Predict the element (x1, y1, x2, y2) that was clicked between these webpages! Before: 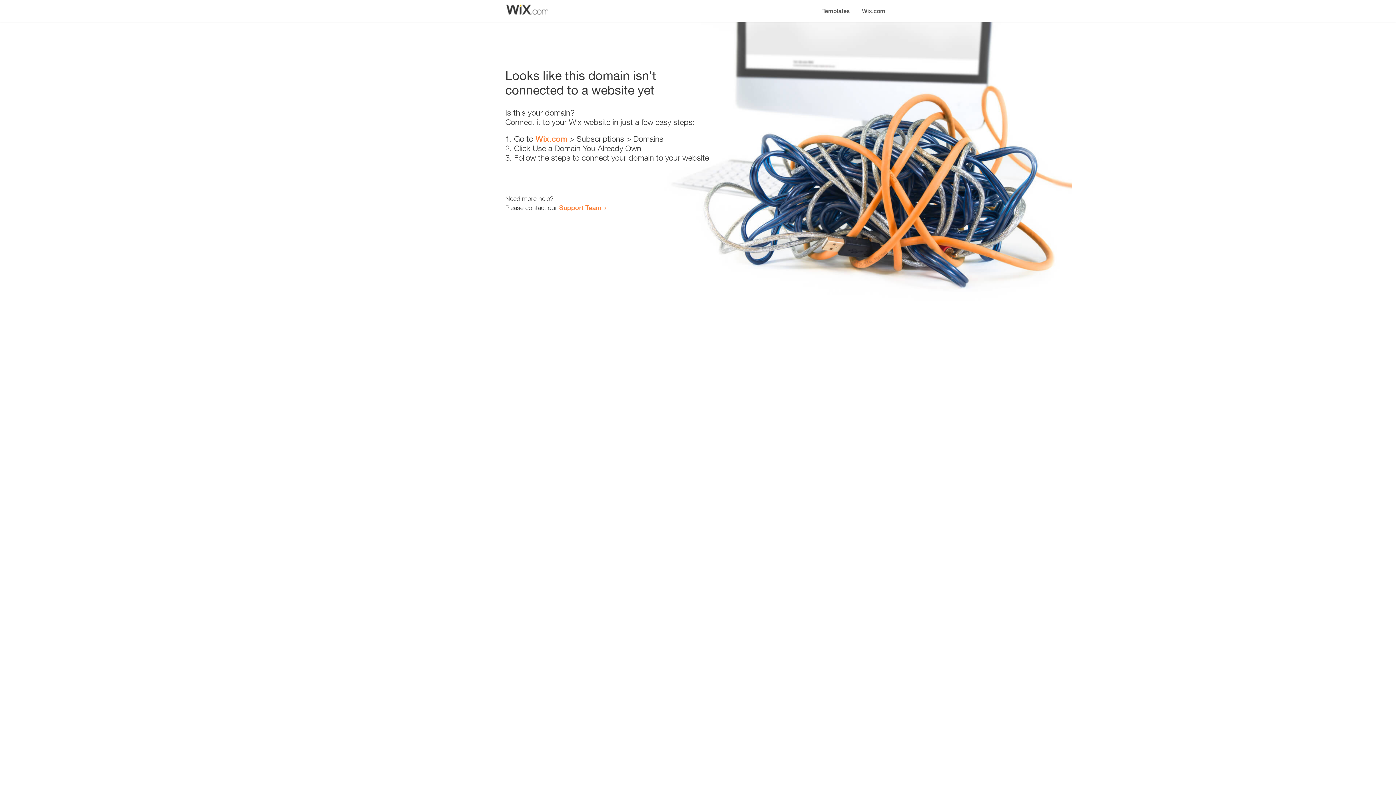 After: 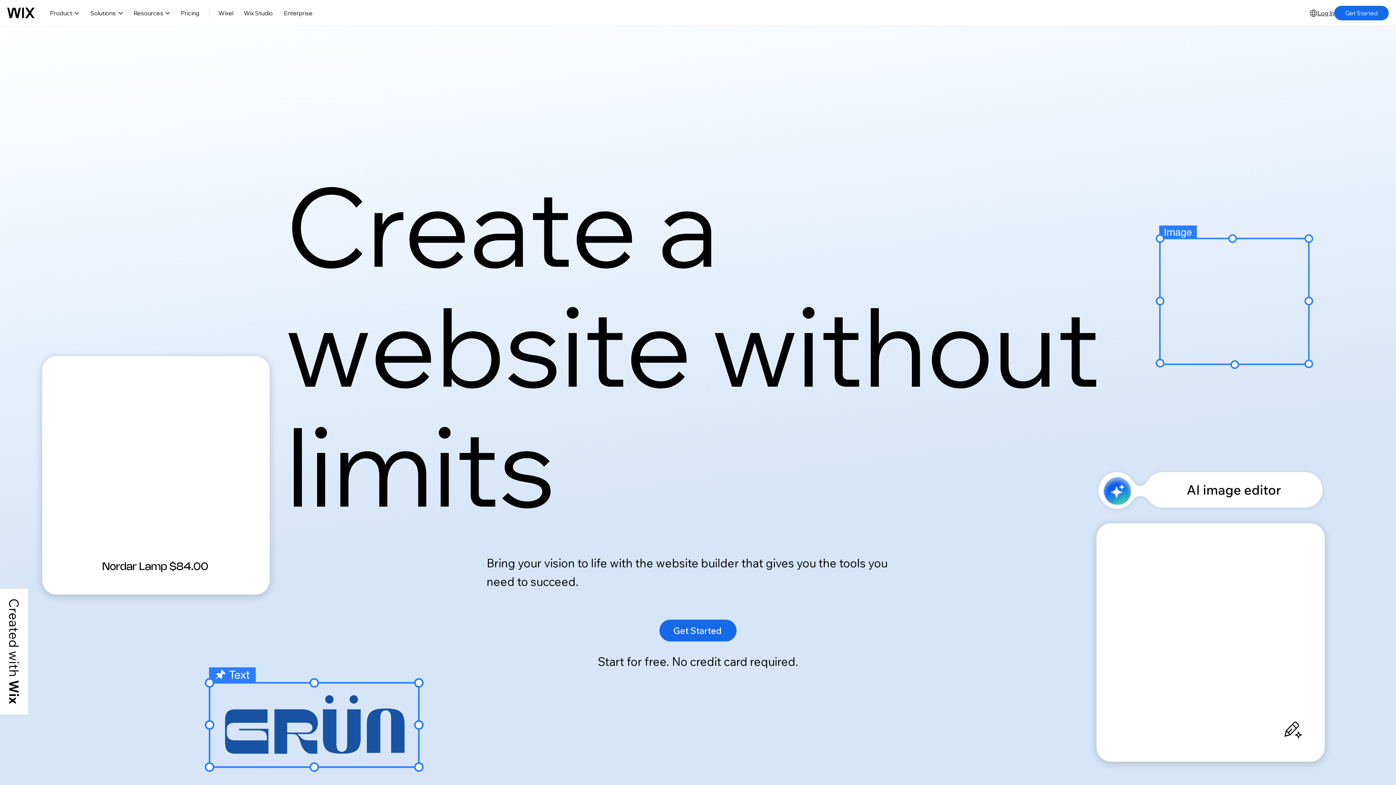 Action: bbox: (856, 0, 890, 14) label: Wix.com